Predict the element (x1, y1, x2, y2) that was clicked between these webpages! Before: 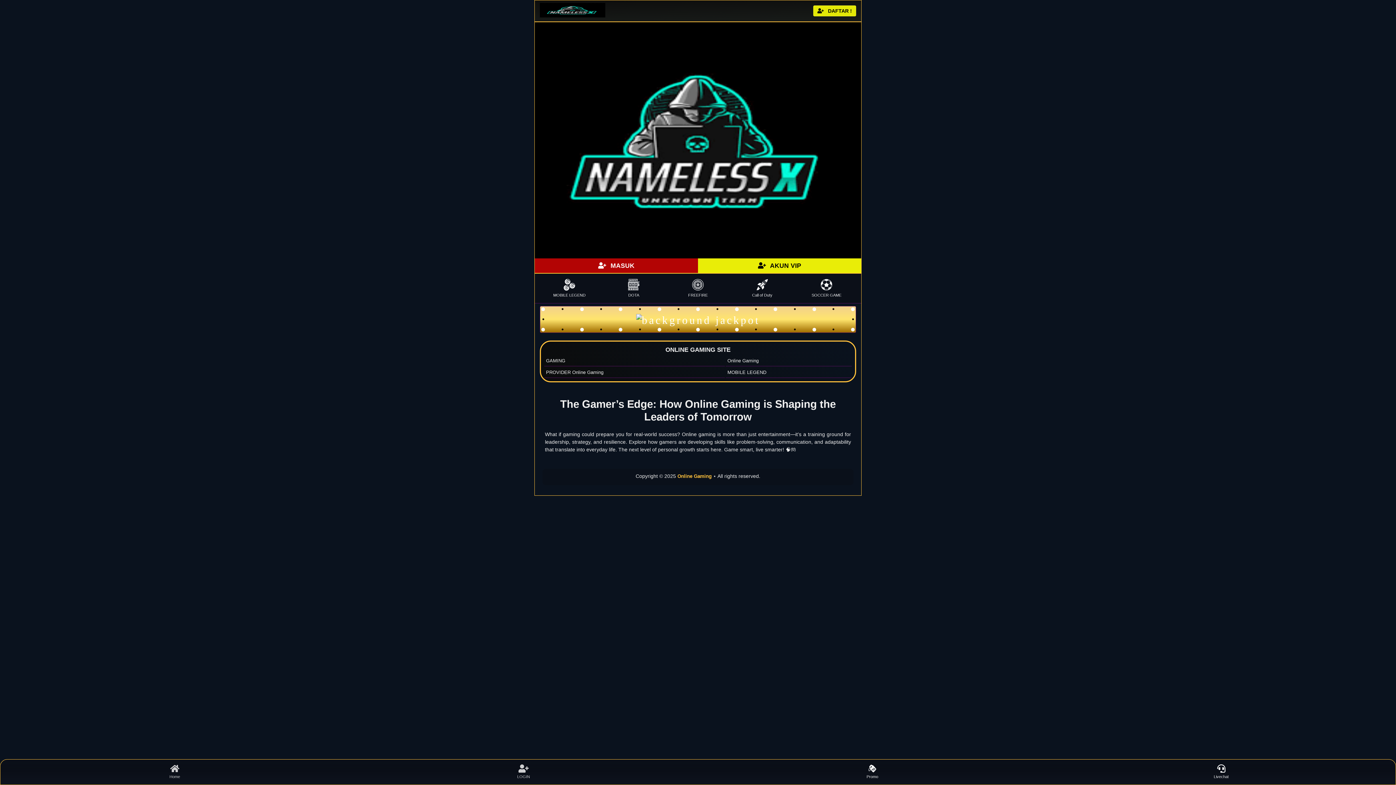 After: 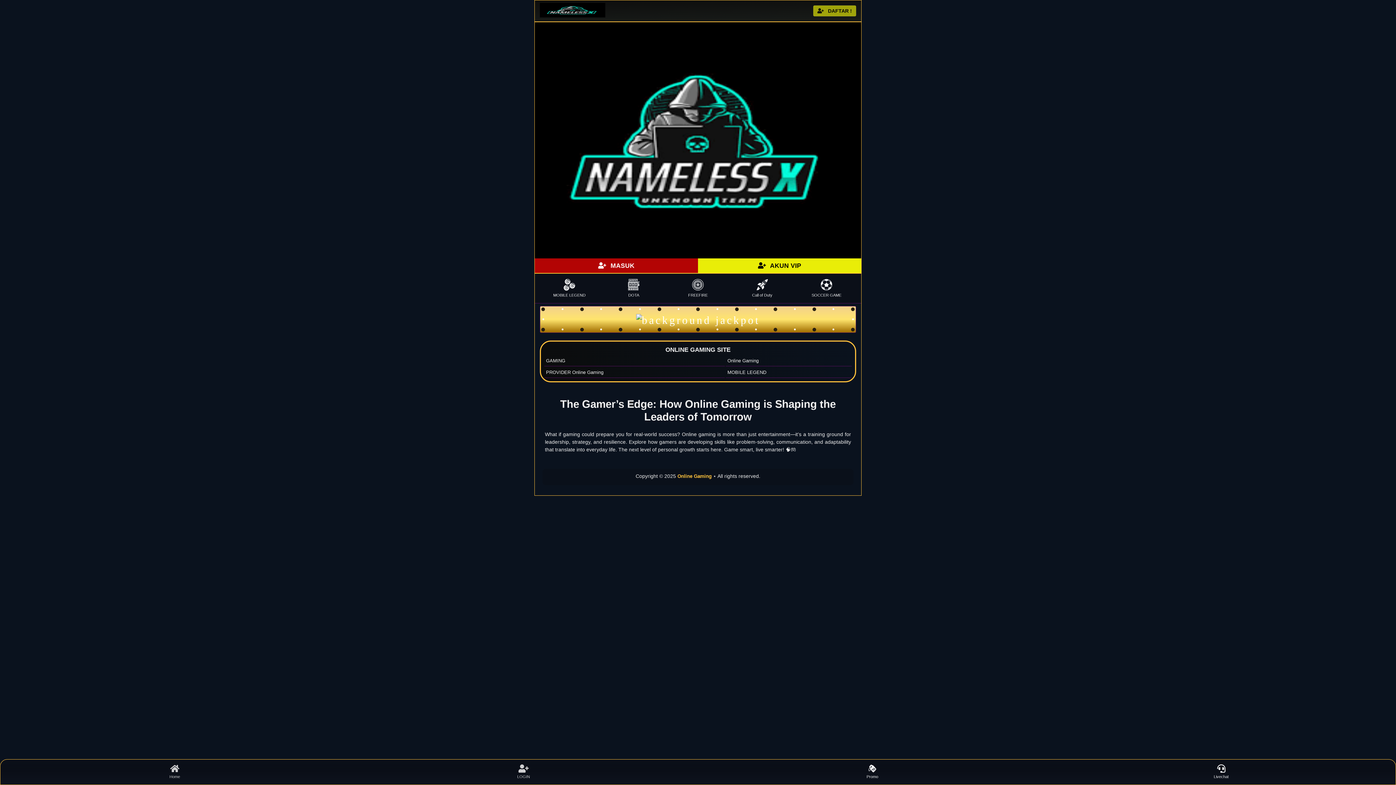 Action: label: FREEFIRE bbox: (666, 278, 730, 298)